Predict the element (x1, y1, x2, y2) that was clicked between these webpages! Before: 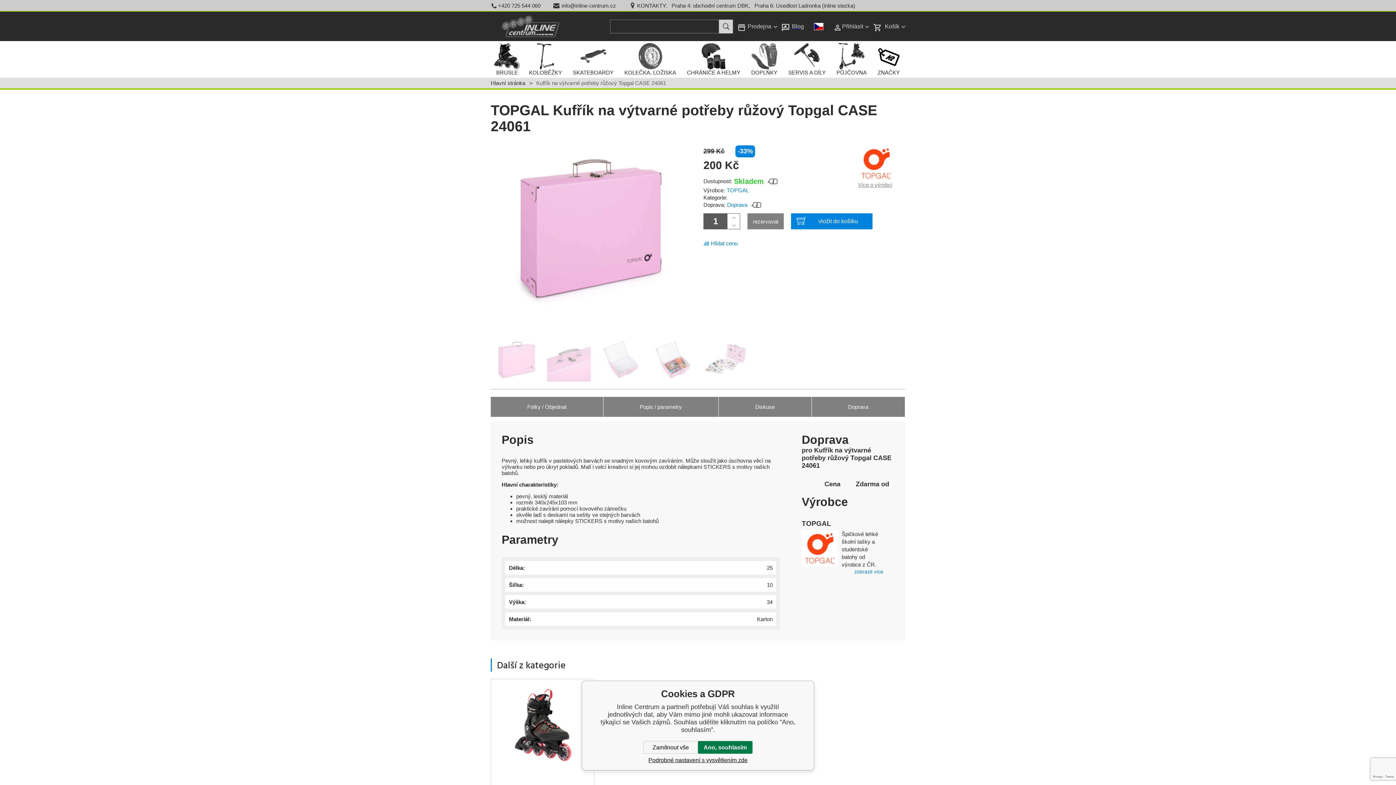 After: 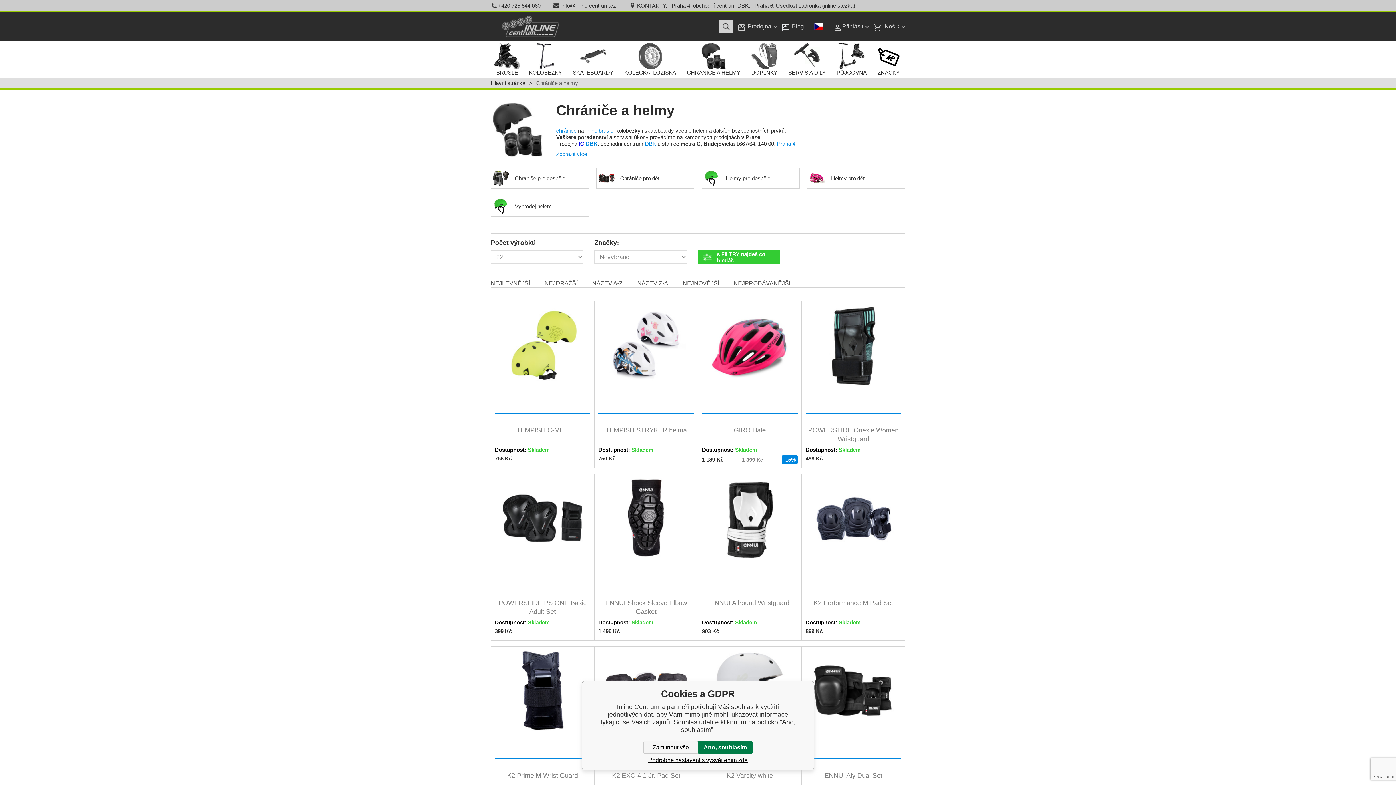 Action: bbox: (683, 41, 744, 77) label: CHRÁNIČE A HELMY